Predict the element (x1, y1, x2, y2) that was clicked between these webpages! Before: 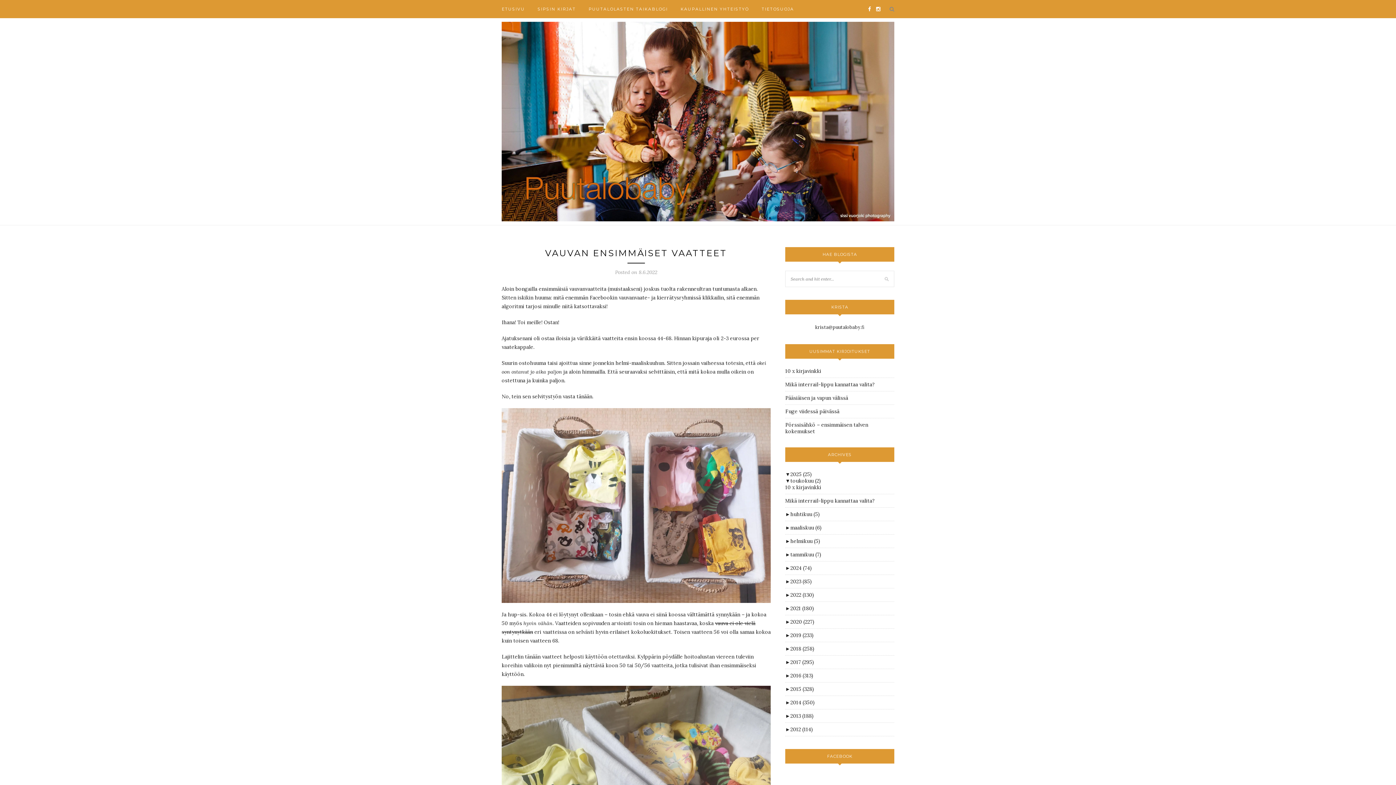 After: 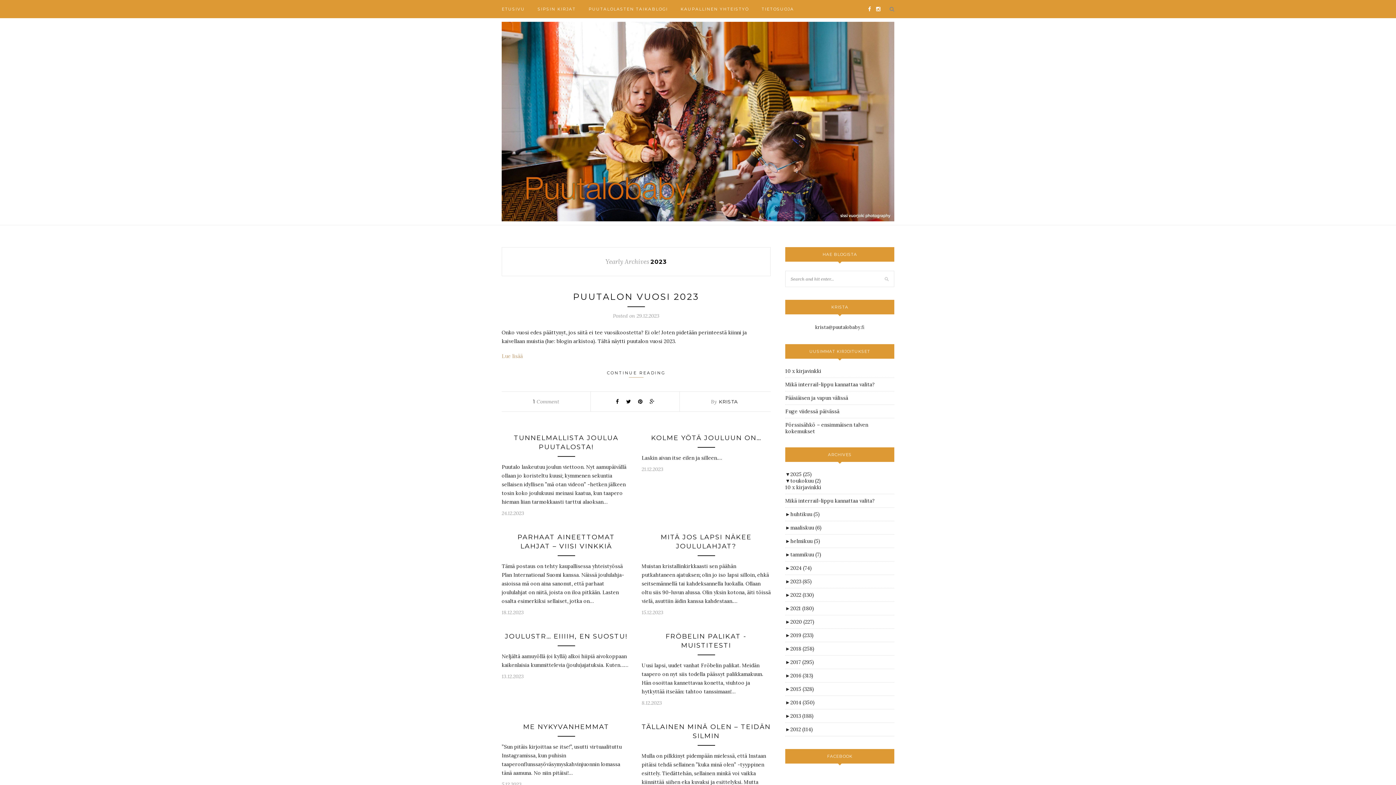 Action: label: 2023 (85) bbox: (790, 578, 812, 585)